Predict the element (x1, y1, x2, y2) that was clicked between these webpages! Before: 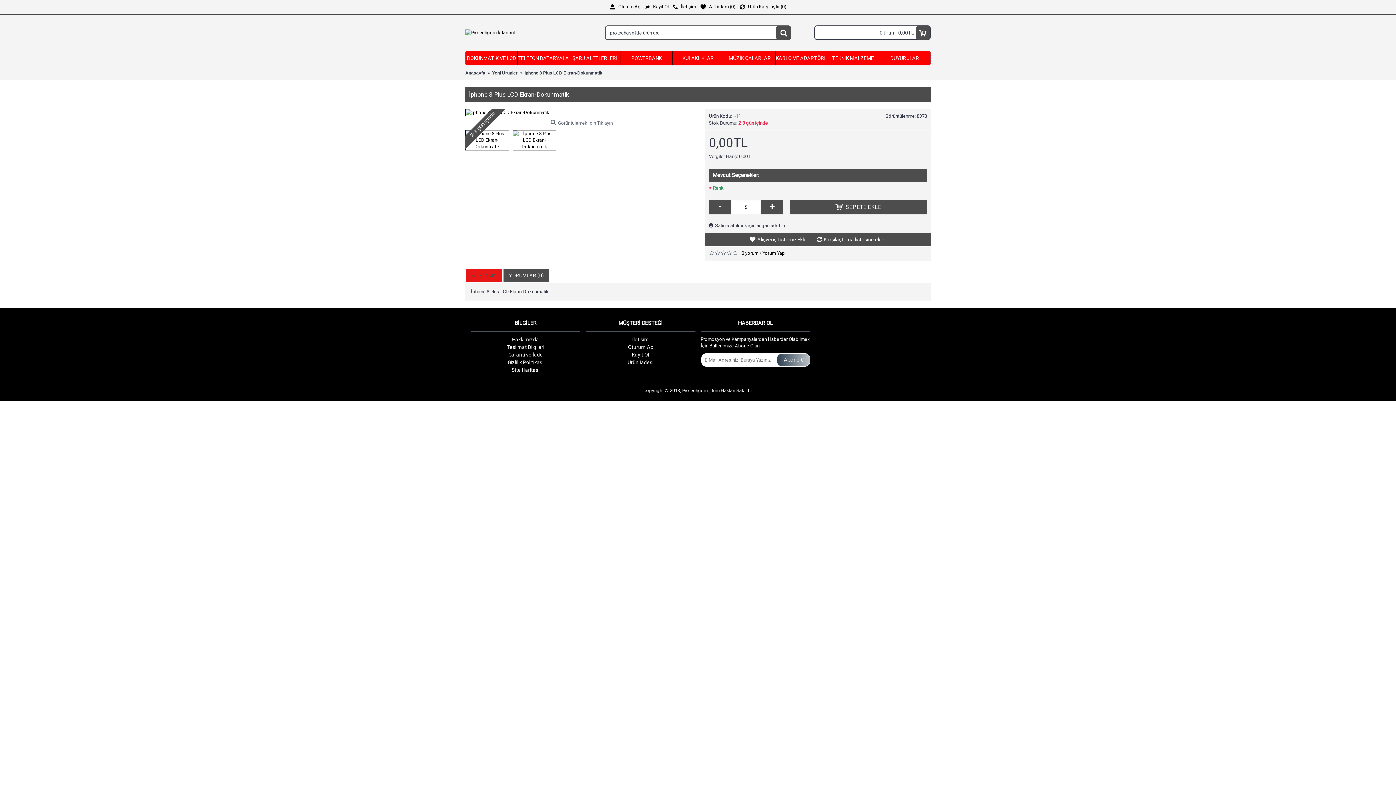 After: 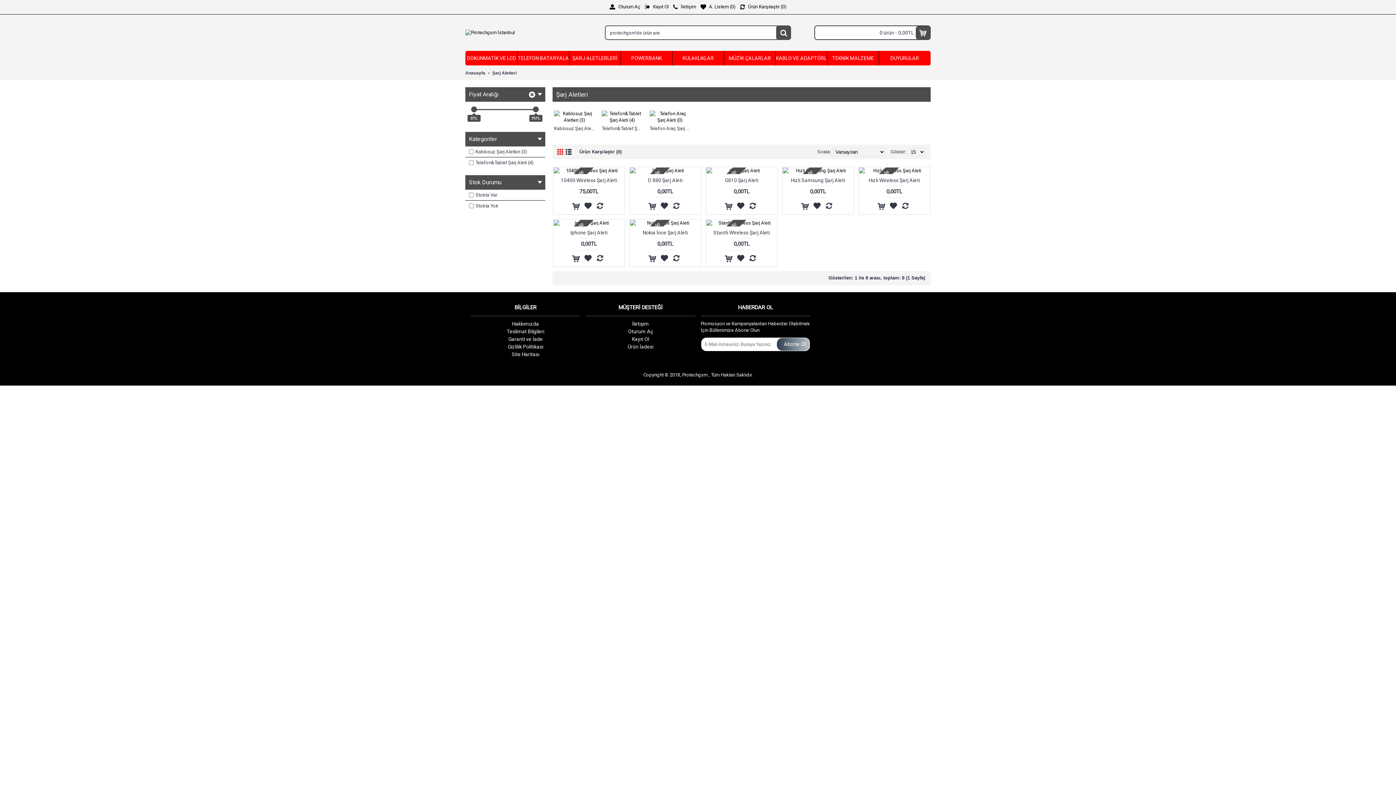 Action: label: ŞARJ ALETLERLERİ bbox: (569, 50, 620, 65)